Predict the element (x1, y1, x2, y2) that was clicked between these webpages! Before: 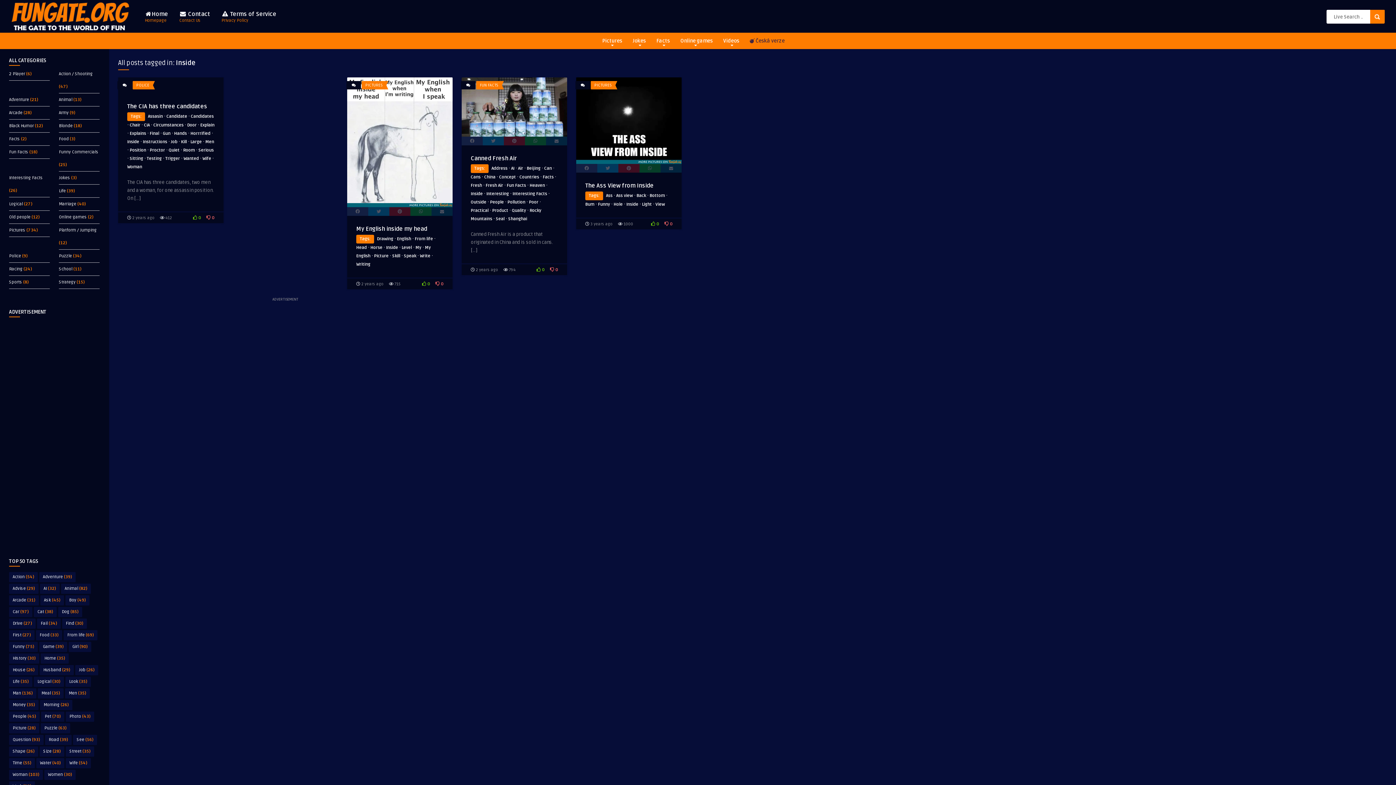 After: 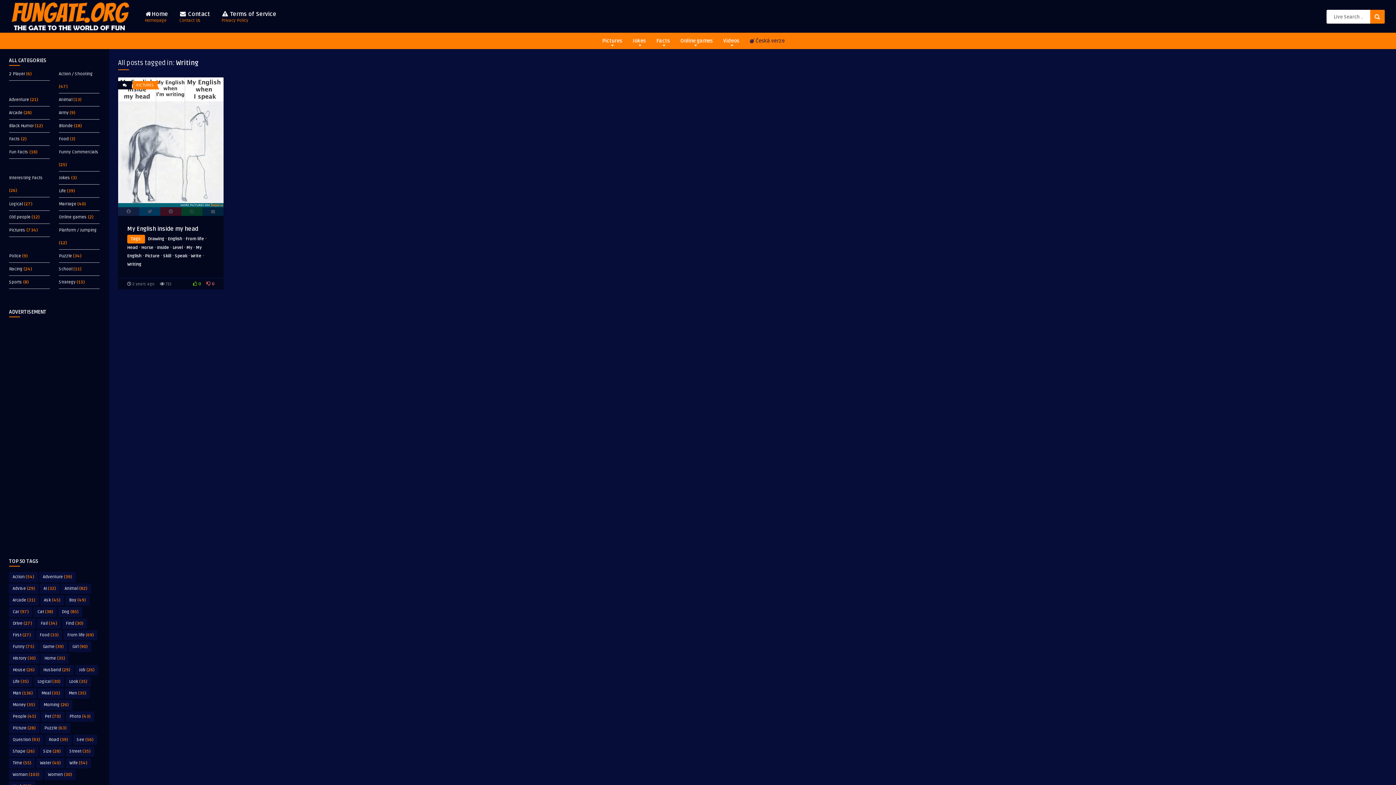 Action: bbox: (356, 261, 370, 267) label: Writing